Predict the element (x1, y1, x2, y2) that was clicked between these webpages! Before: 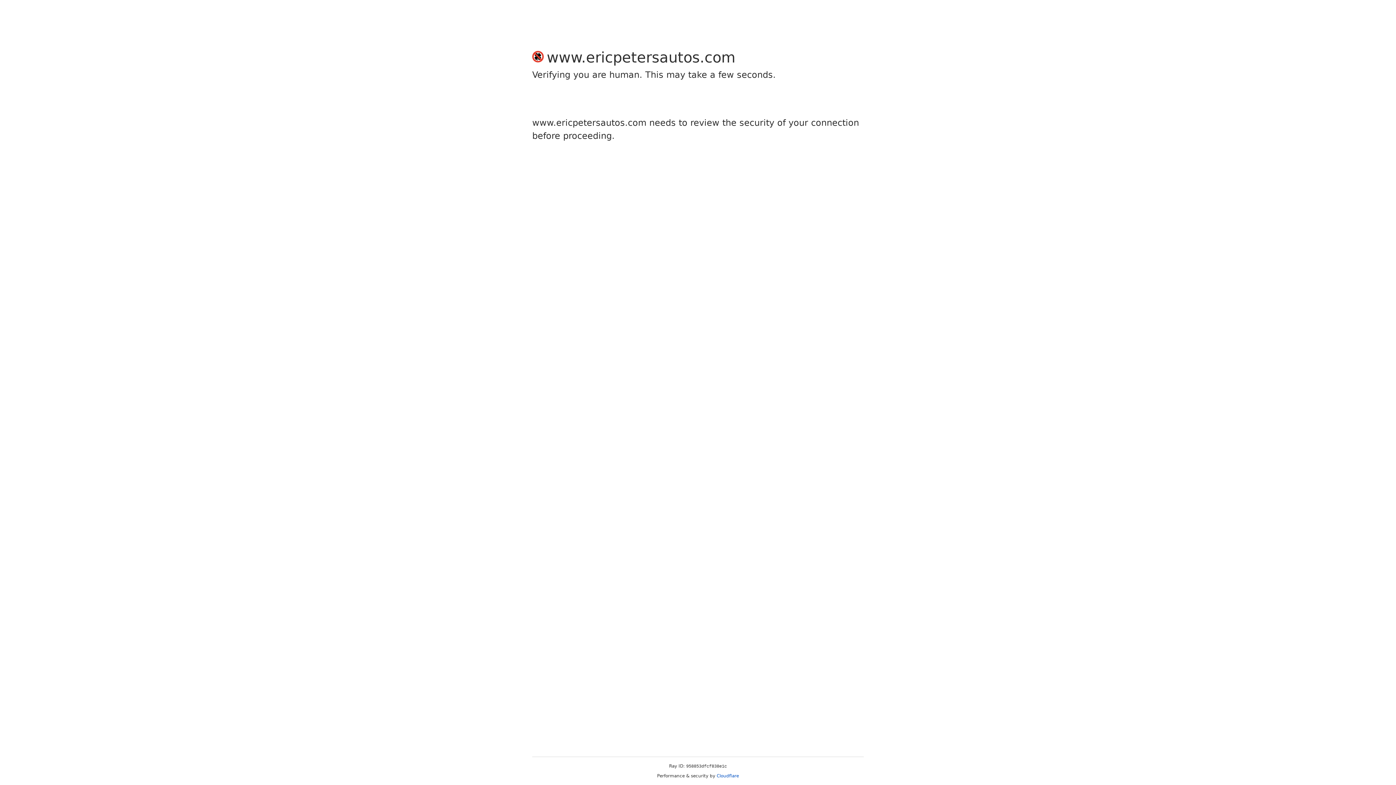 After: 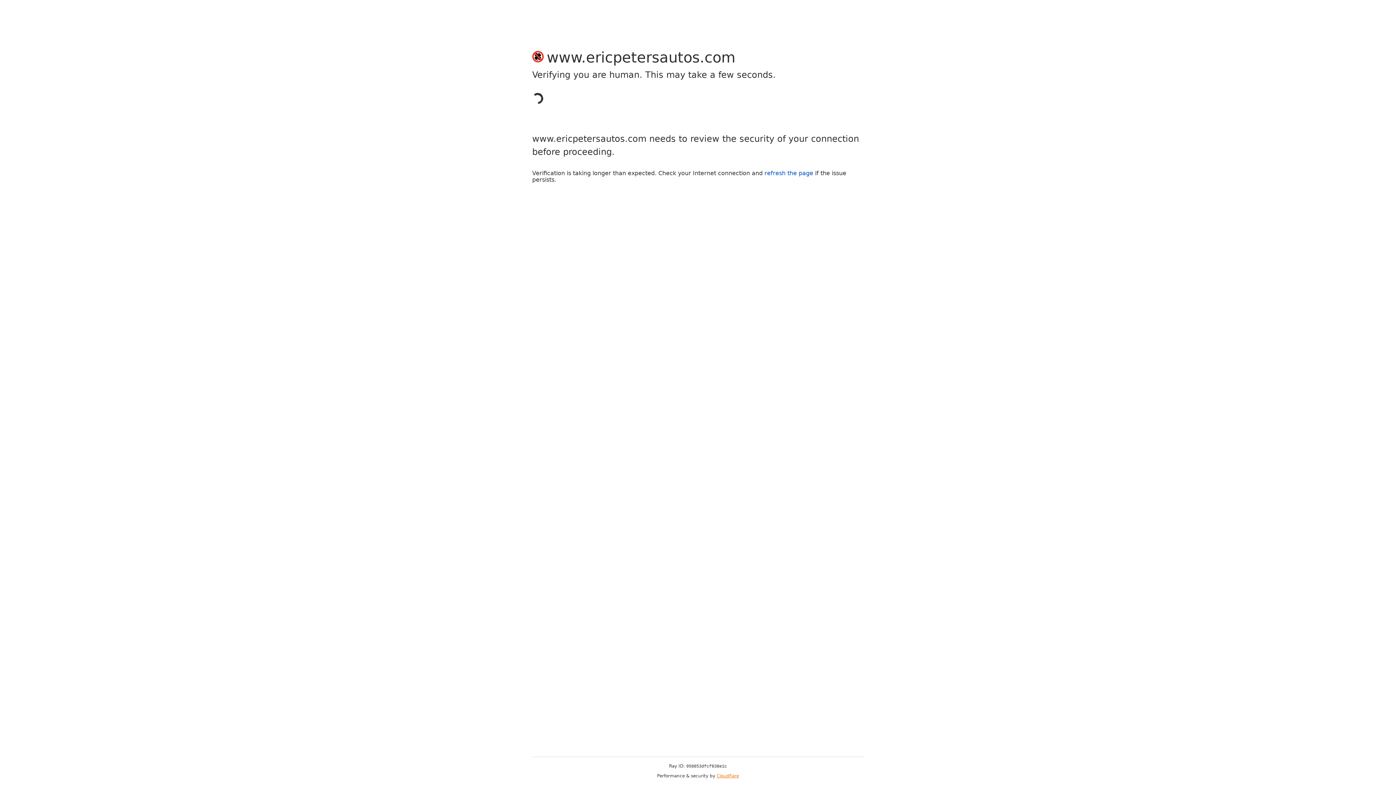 Action: bbox: (716, 773, 739, 778) label: Cloudflare